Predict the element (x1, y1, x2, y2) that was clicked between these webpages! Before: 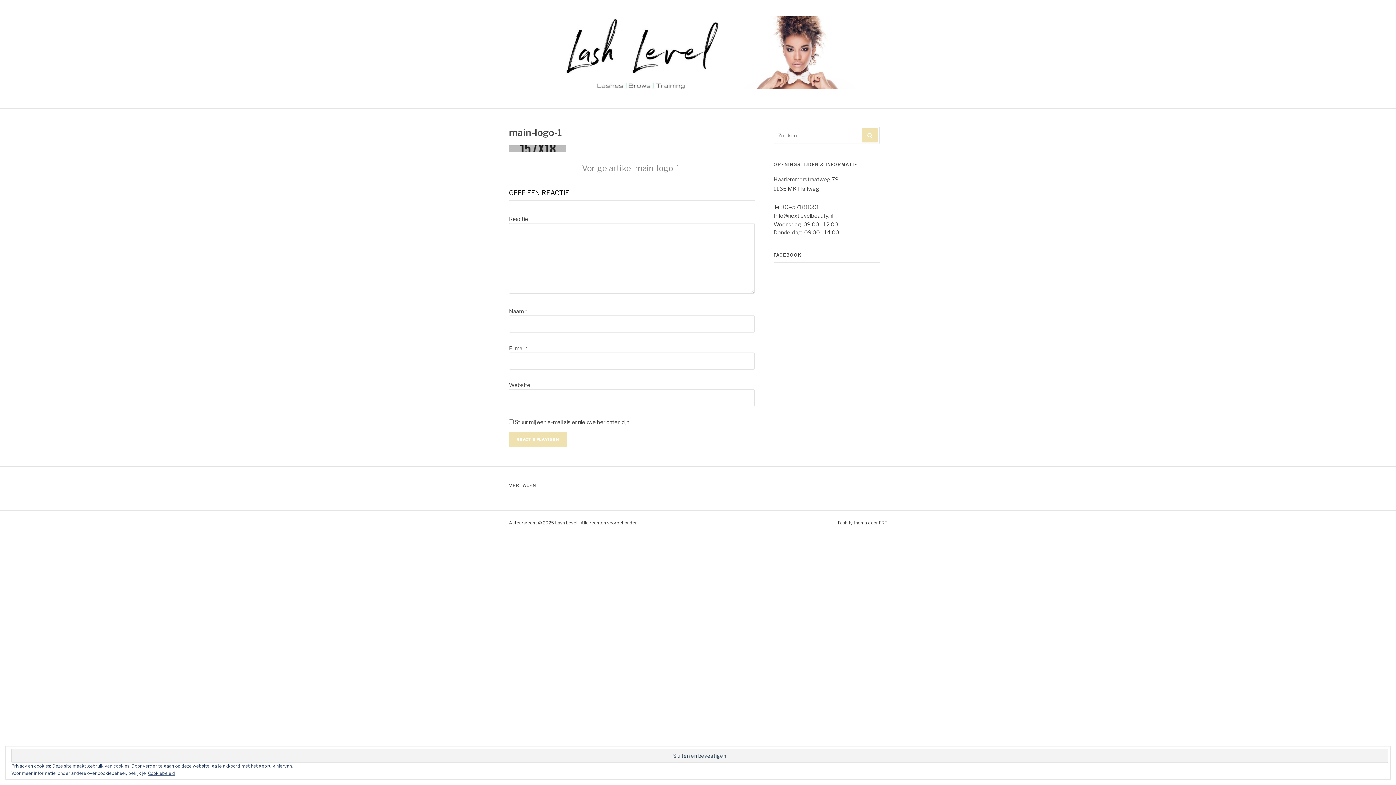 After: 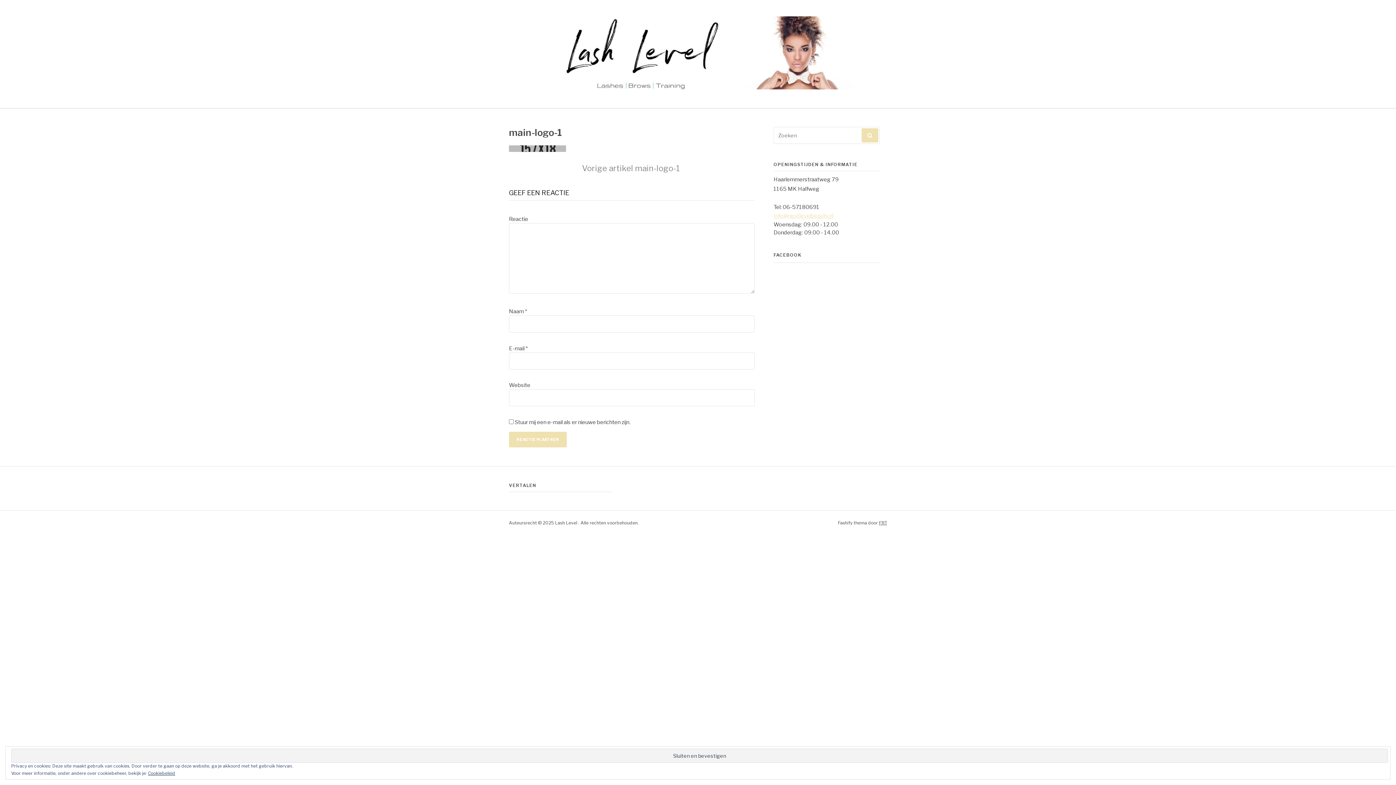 Action: label: Info@nextlevelbeauty.nl bbox: (773, 212, 833, 219)